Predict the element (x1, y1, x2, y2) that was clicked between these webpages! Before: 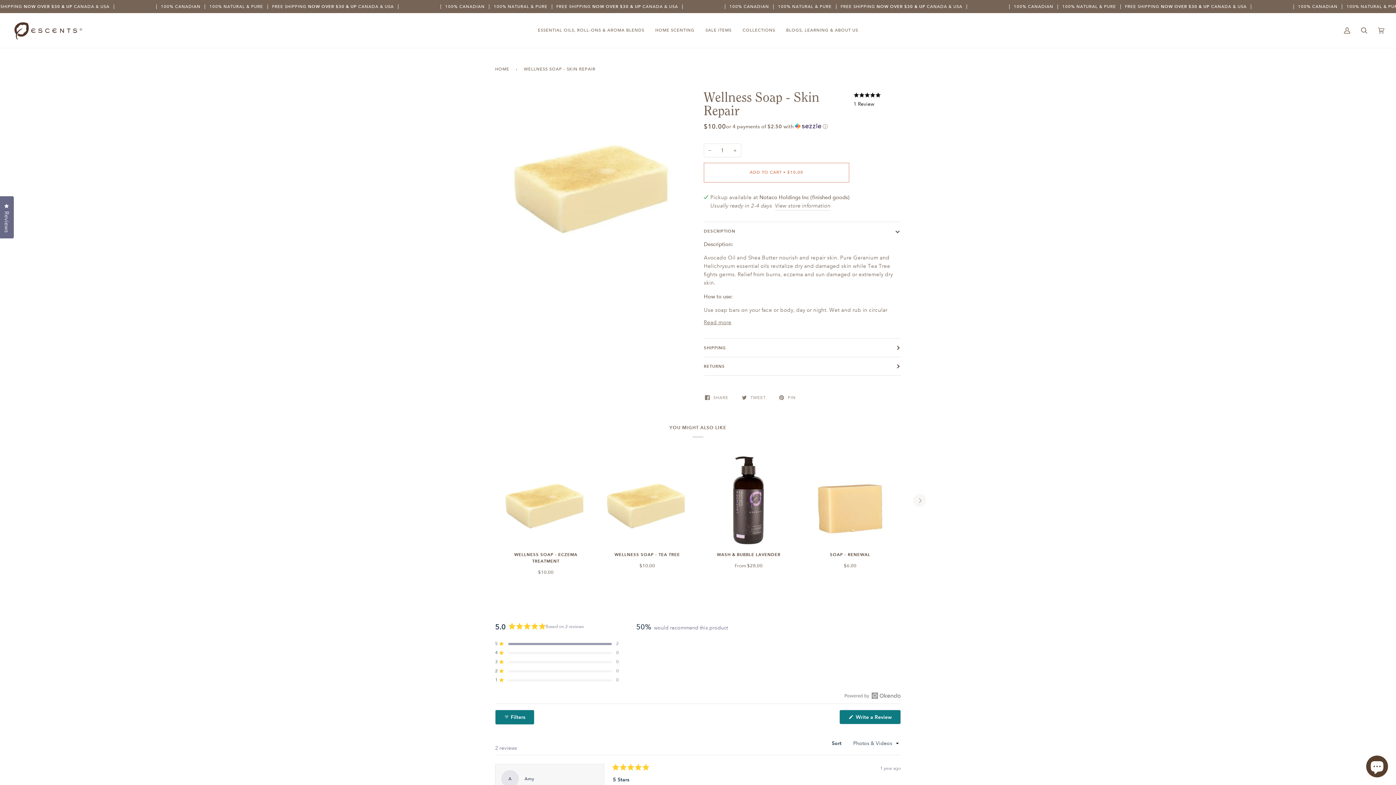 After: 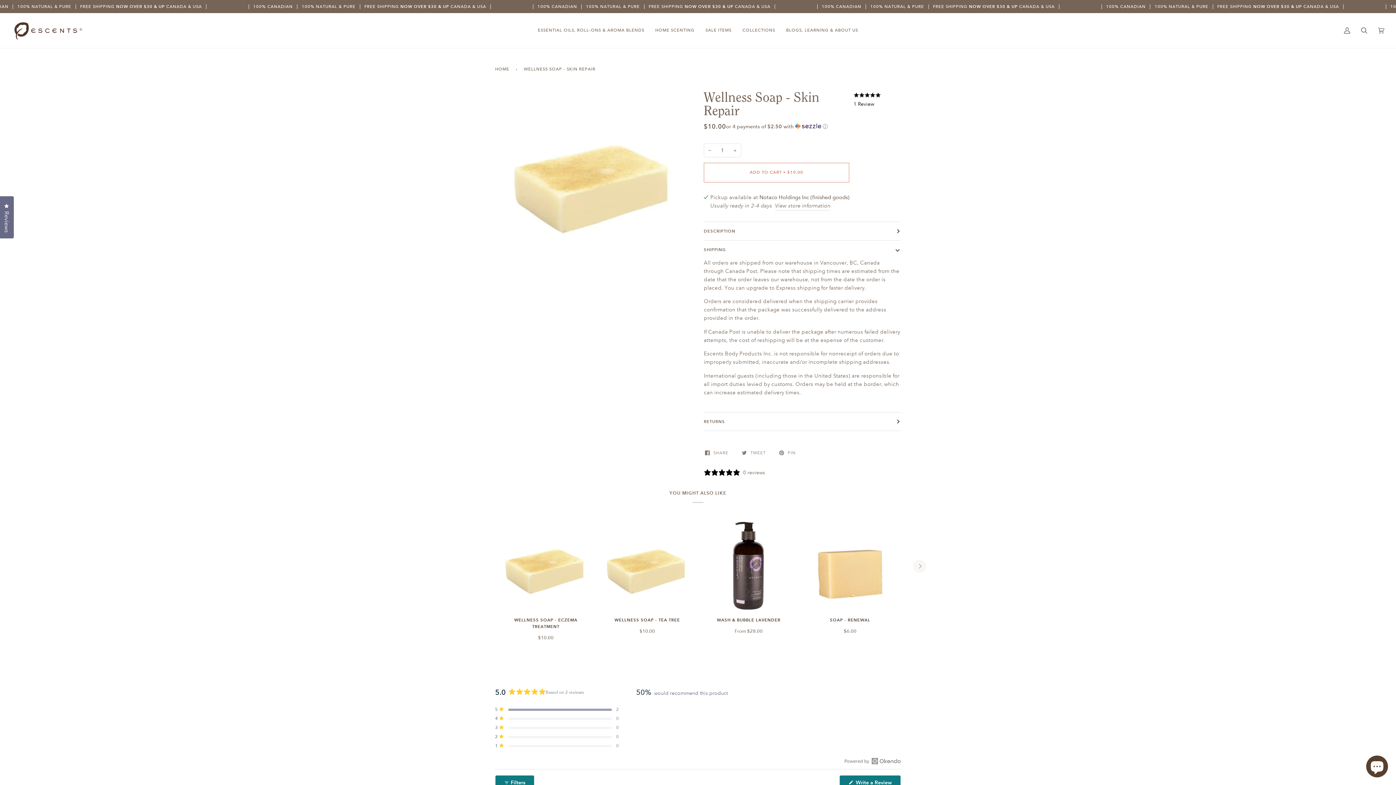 Action: label: SHIPPING bbox: (704, 338, 901, 357)